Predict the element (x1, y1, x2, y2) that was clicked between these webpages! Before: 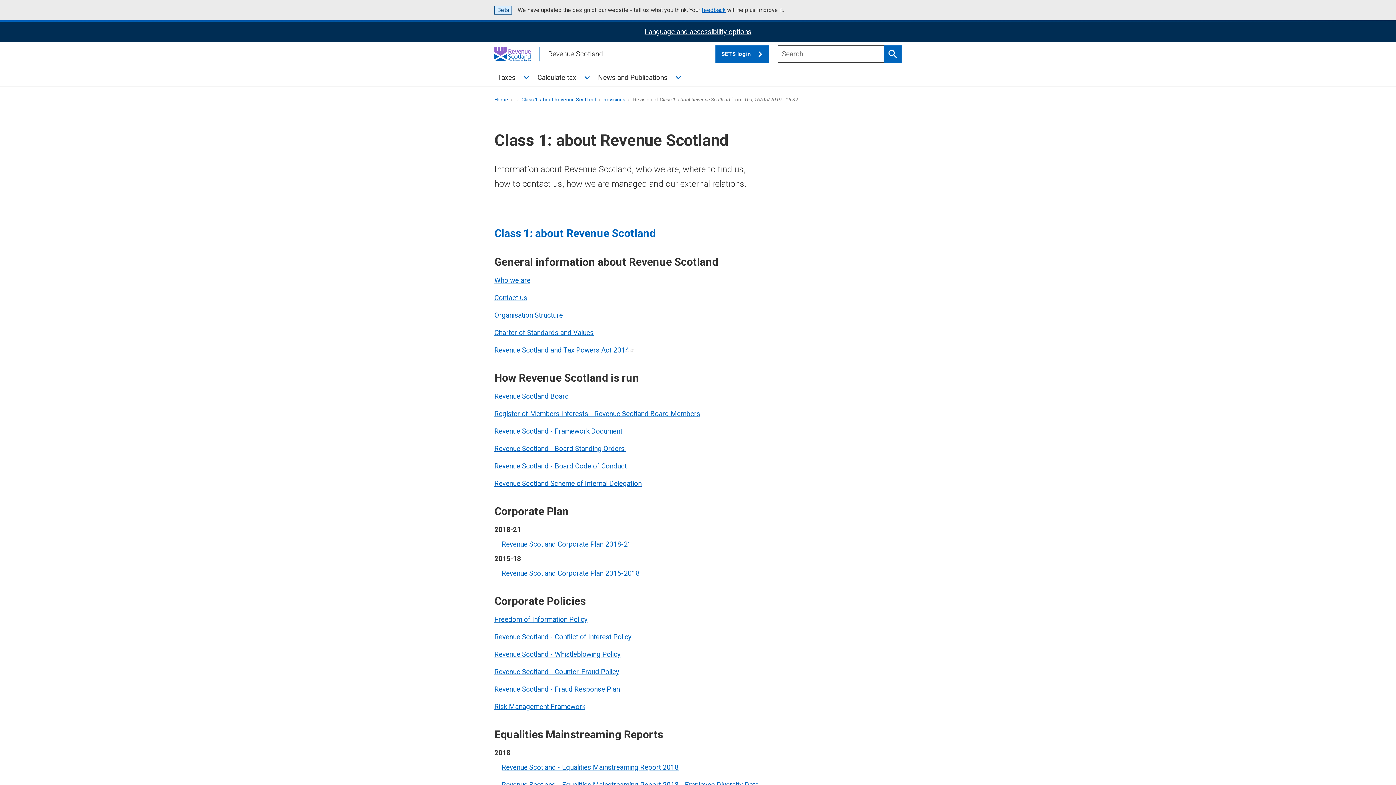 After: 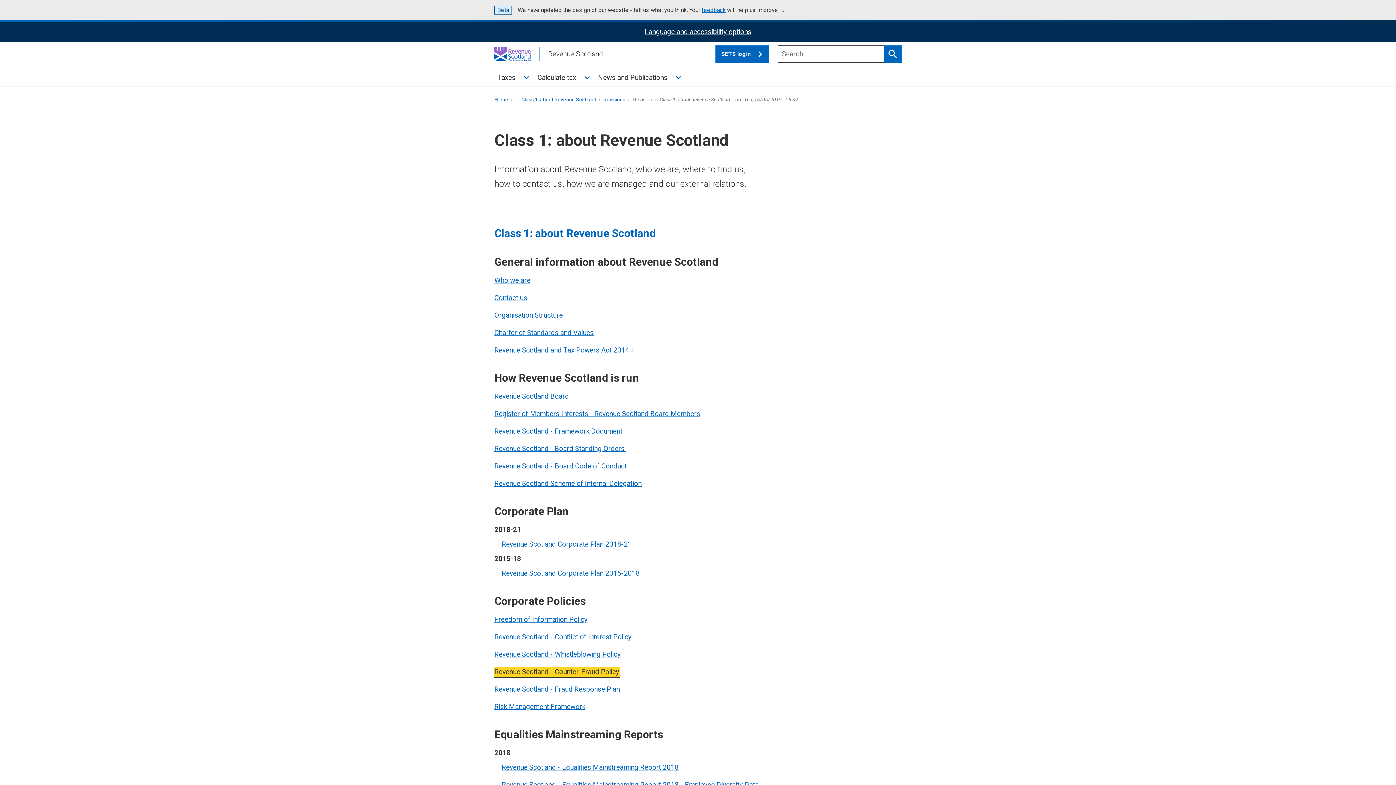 Action: label: Revenue Scotland - Counter-Fraud Policy bbox: (494, 668, 619, 676)